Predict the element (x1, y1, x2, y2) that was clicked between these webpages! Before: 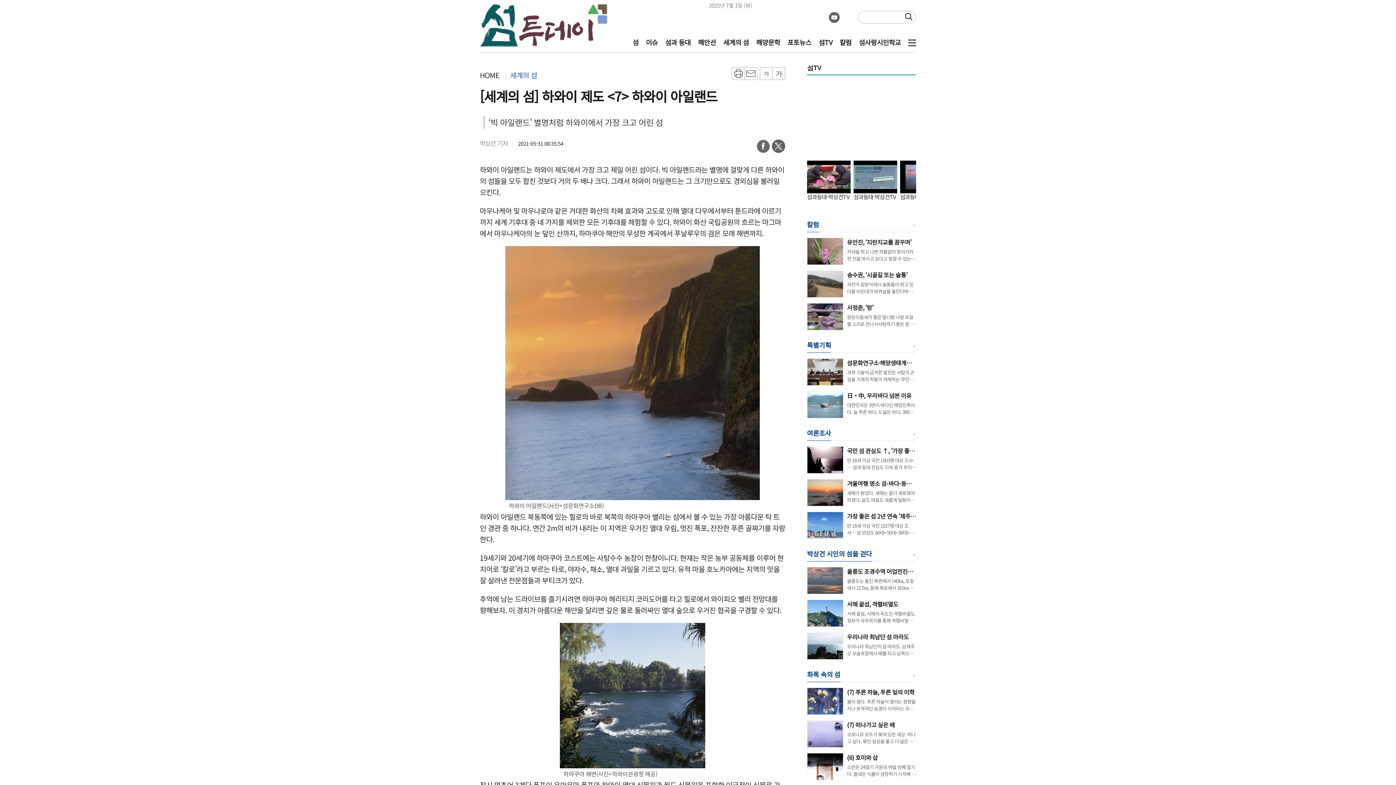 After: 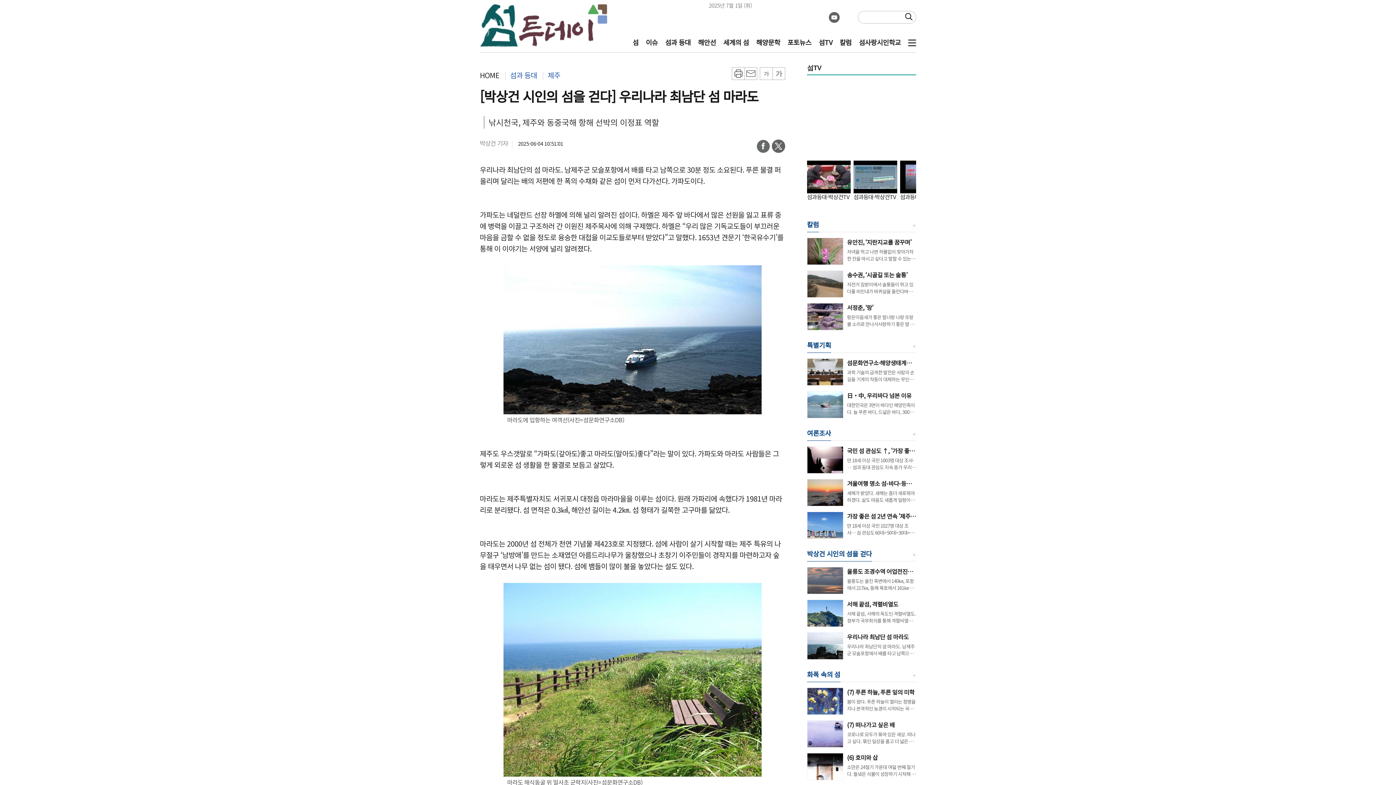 Action: bbox: (847, 632, 916, 641) label: 우리나라 최남단 섬 마라도